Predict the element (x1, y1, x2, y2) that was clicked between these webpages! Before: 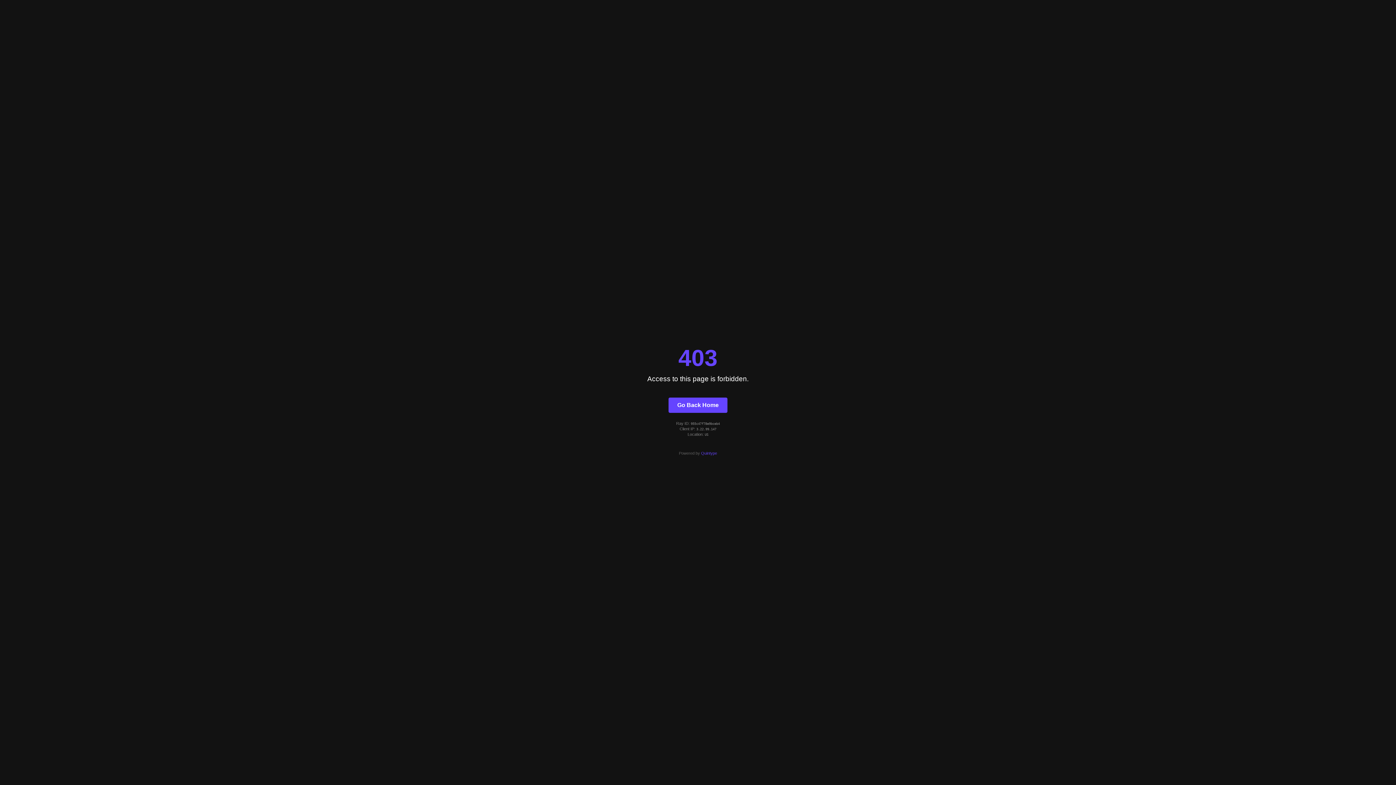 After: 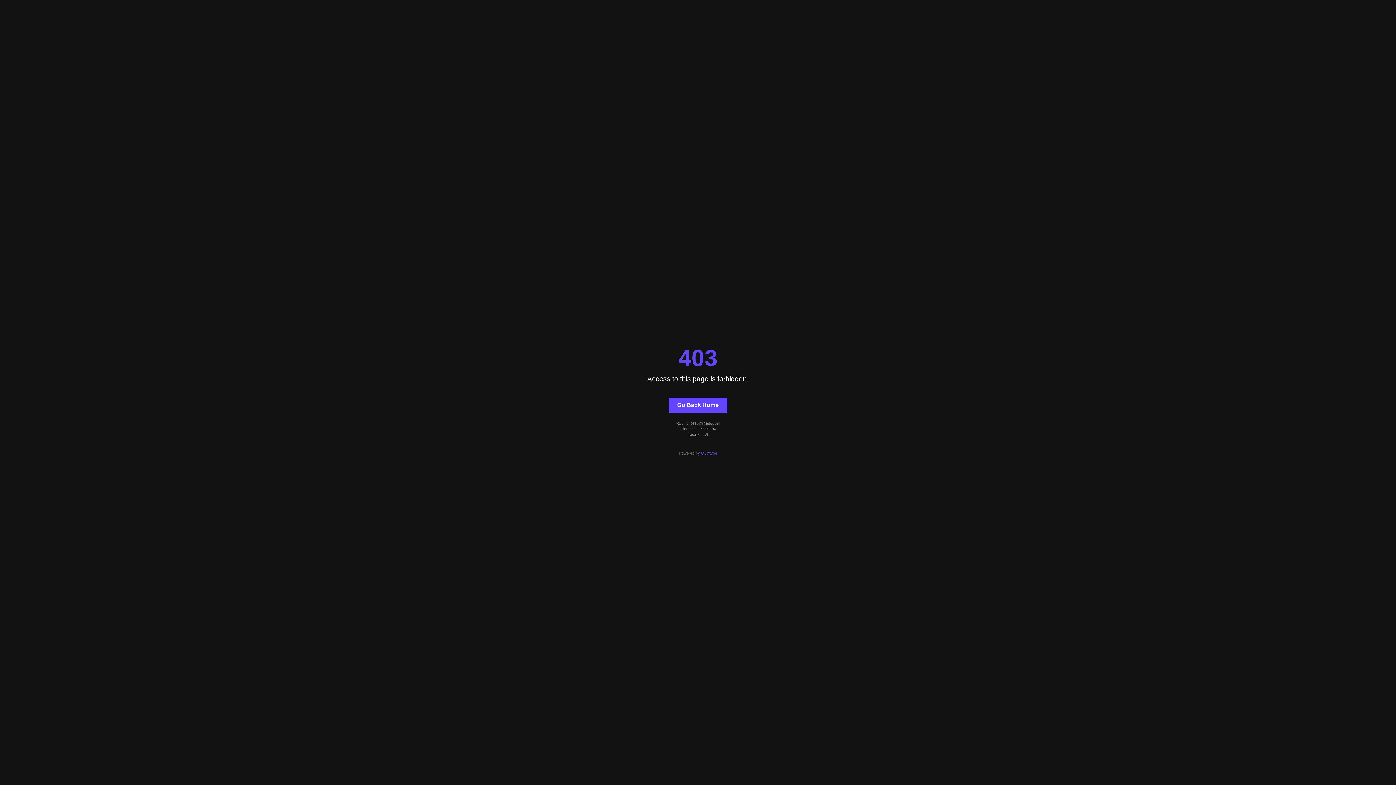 Action: label: Quintype bbox: (701, 451, 717, 455)